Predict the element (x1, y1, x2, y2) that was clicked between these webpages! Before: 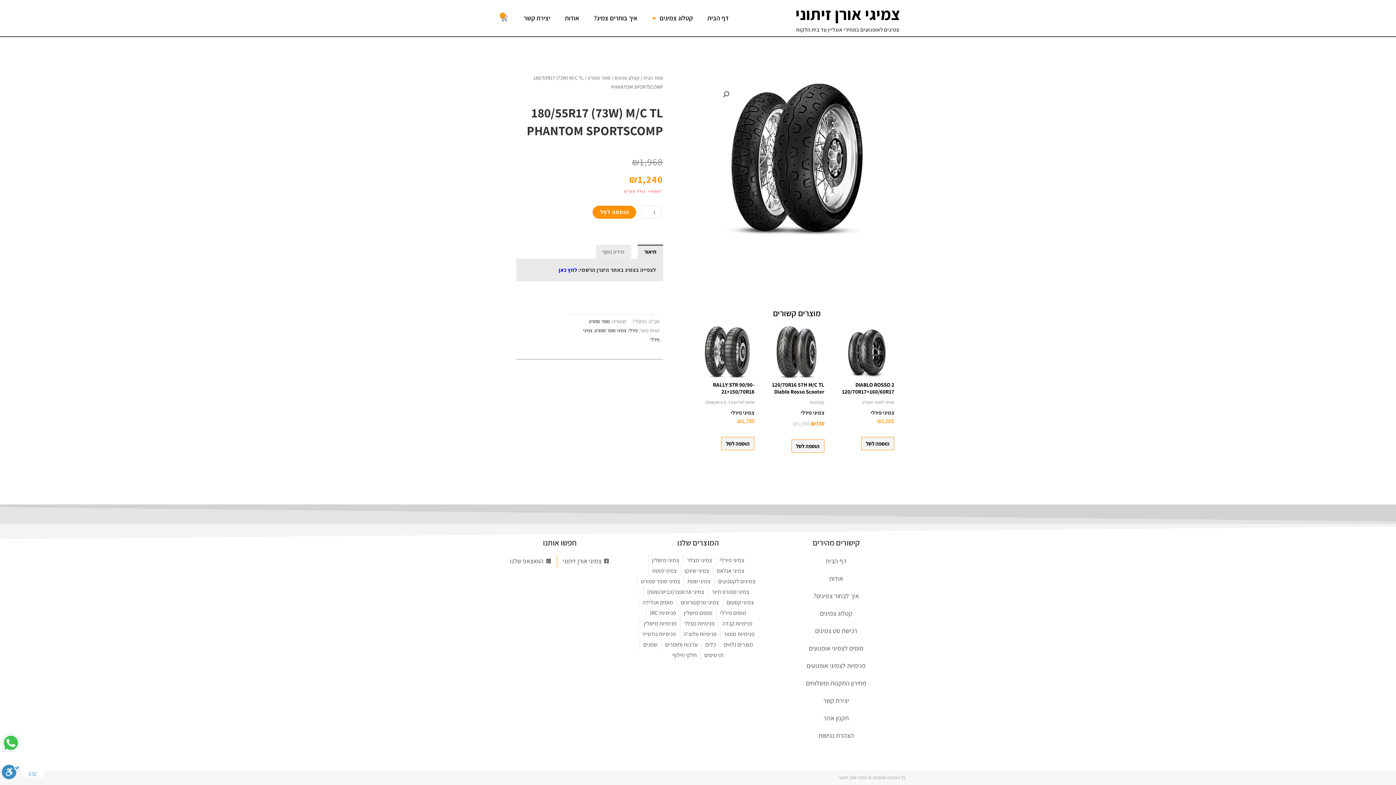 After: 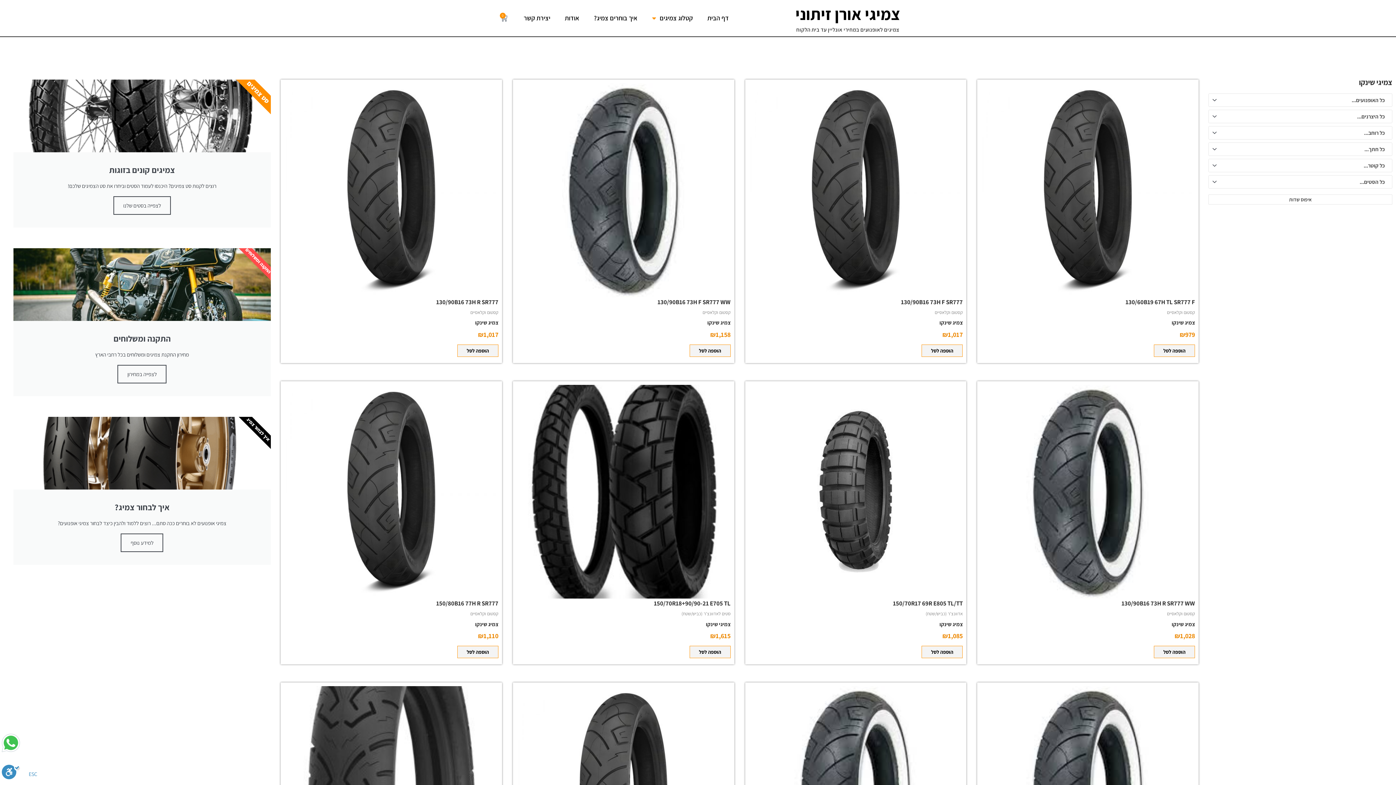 Action: bbox: (684, 565, 709, 576) label: צמיגי שינקו